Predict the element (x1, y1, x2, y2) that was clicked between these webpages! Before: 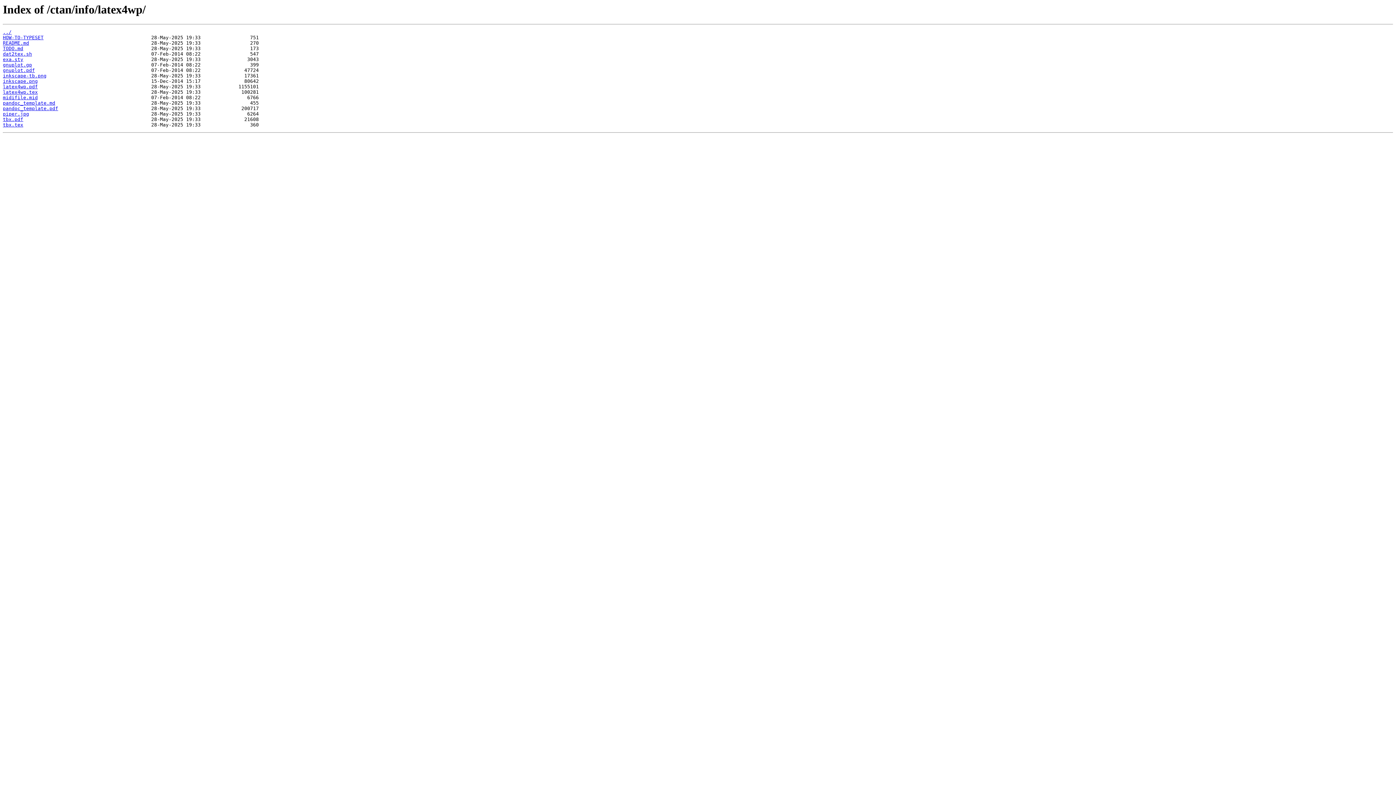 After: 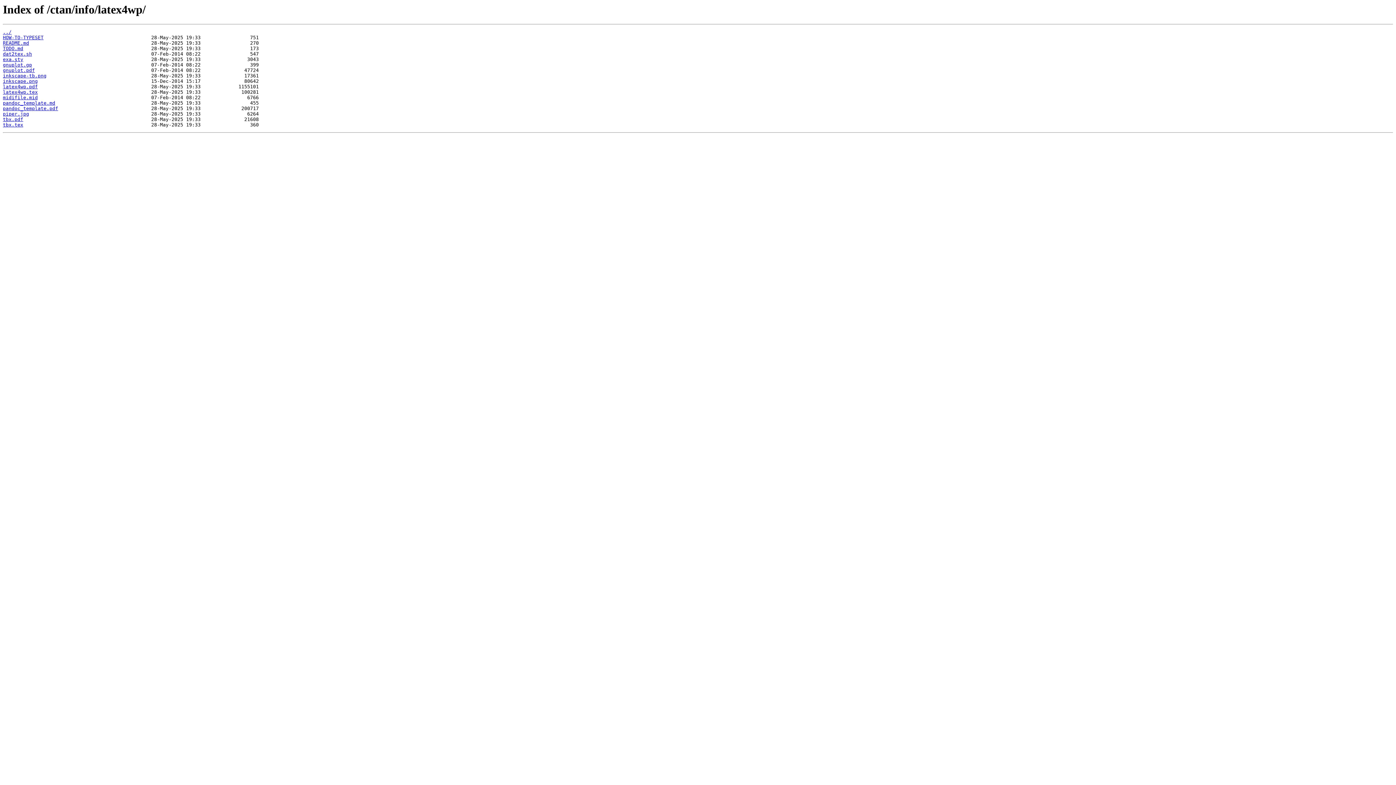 Action: bbox: (2, 89, 37, 95) label: latex4wp.tex